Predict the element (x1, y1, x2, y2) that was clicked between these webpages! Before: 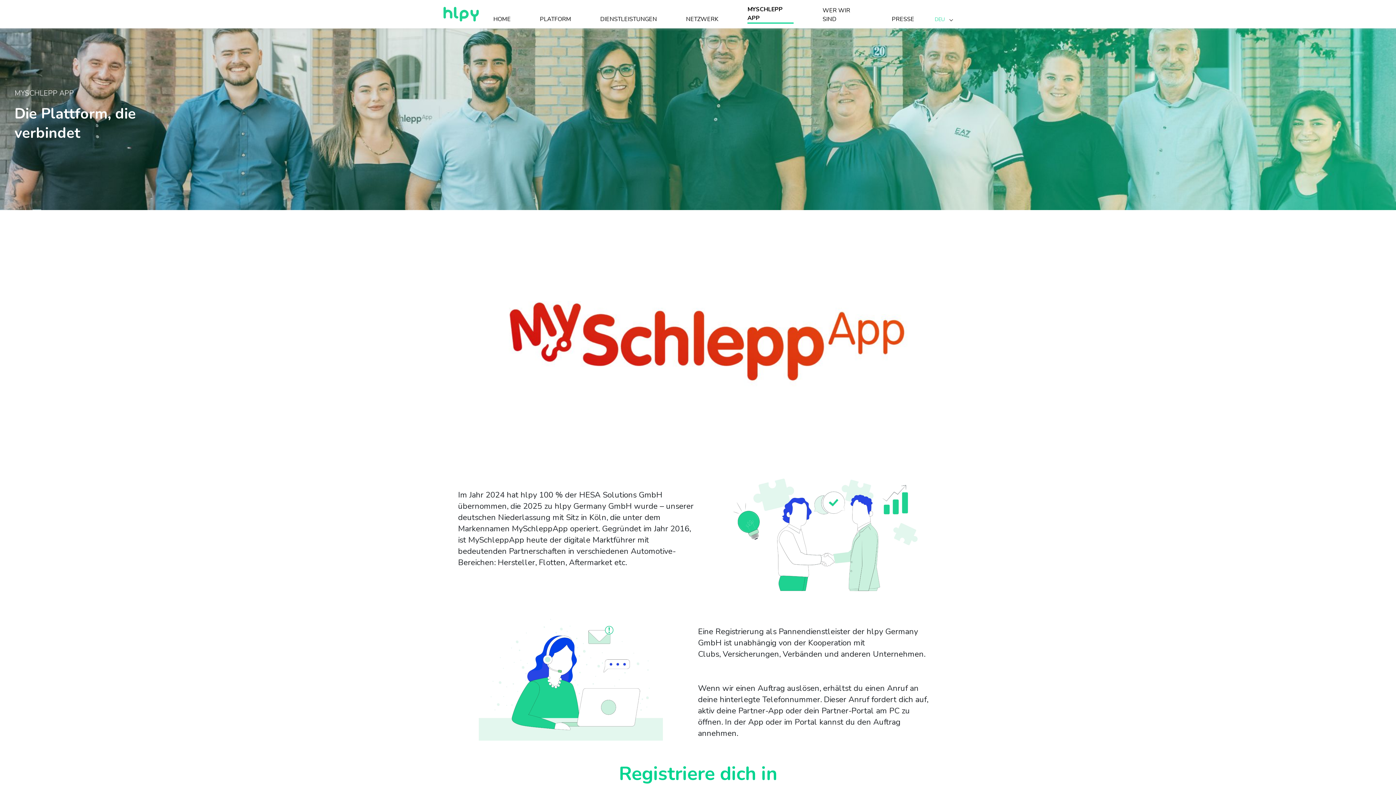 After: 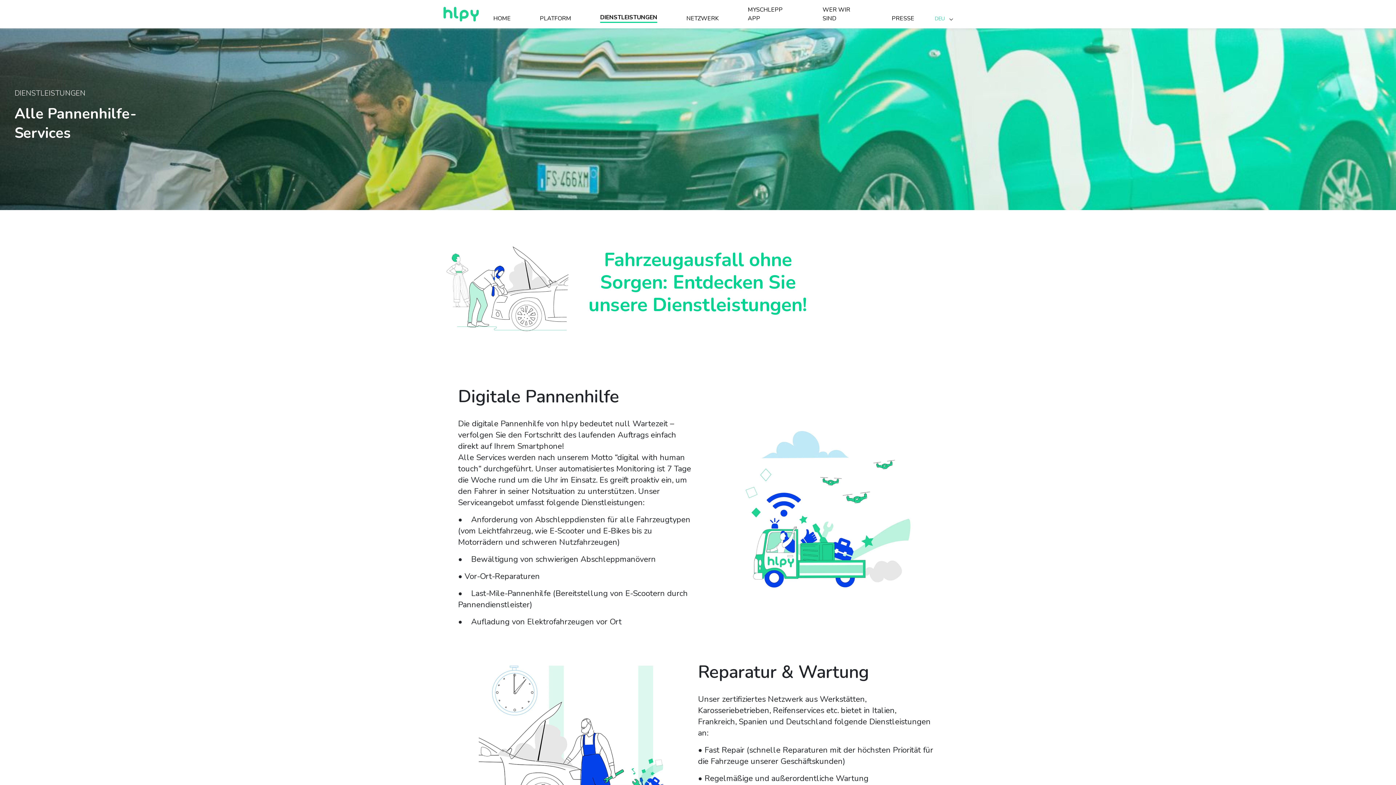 Action: label: DIENSTLEISTUNGEN bbox: (585, 14, 671, 23)